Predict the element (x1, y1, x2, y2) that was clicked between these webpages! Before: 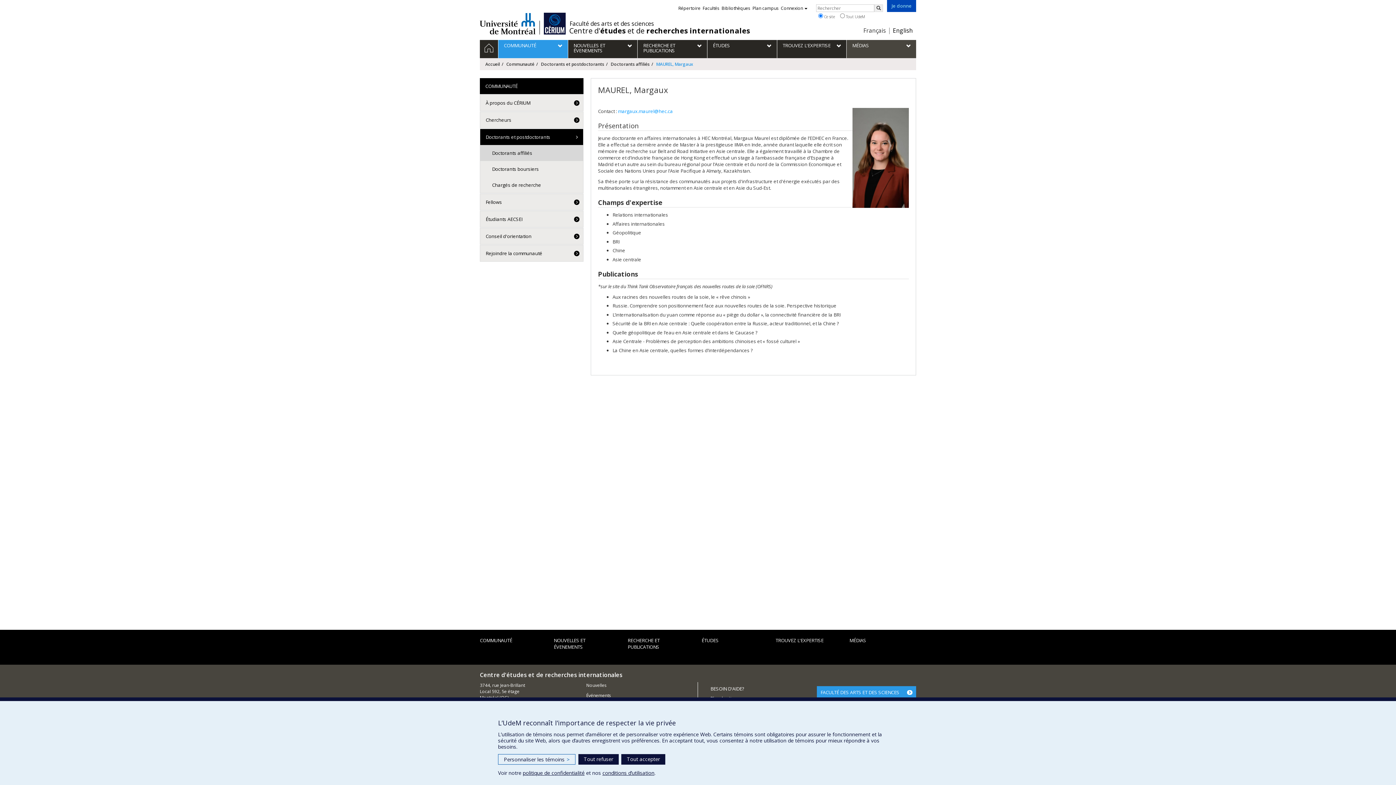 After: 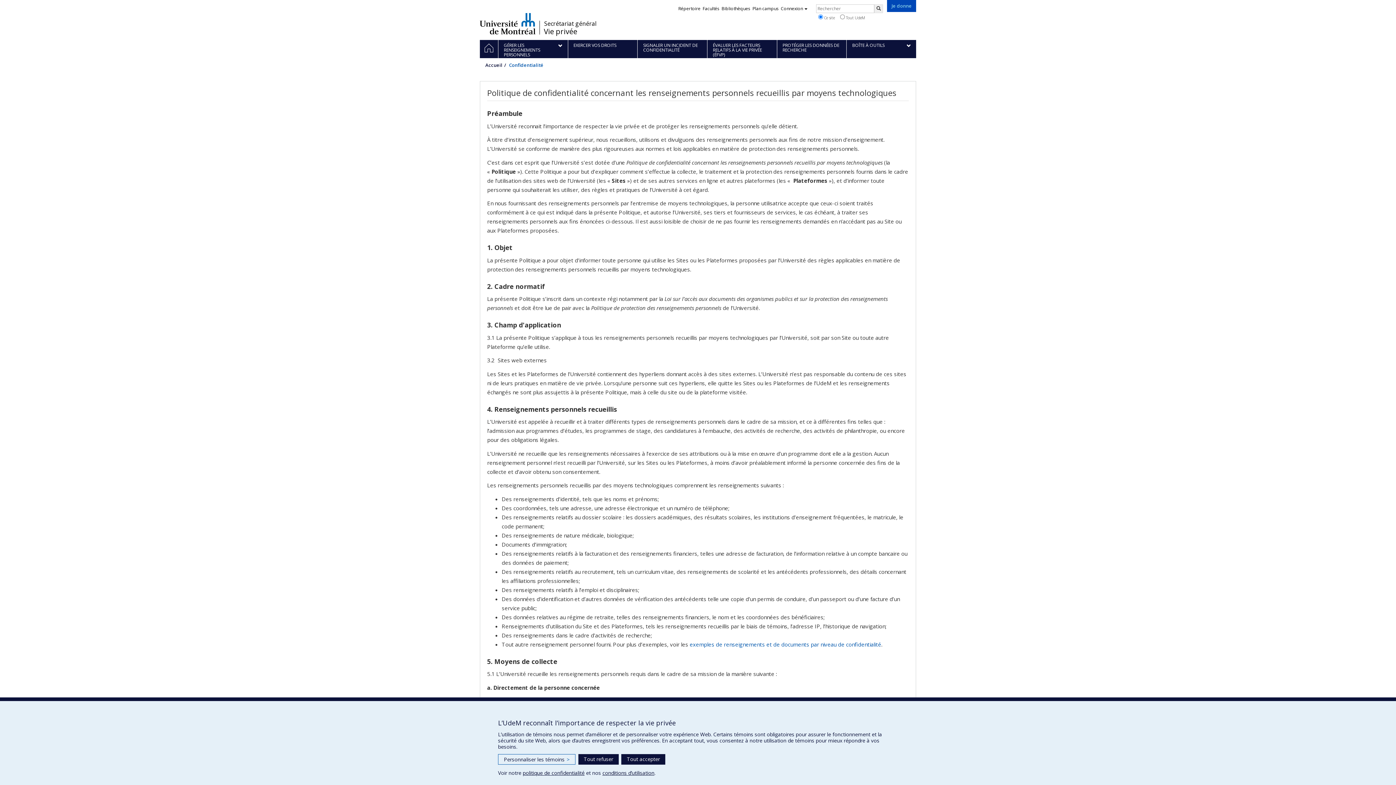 Action: bbox: (522, 769, 584, 776) label: politique de confidentialité